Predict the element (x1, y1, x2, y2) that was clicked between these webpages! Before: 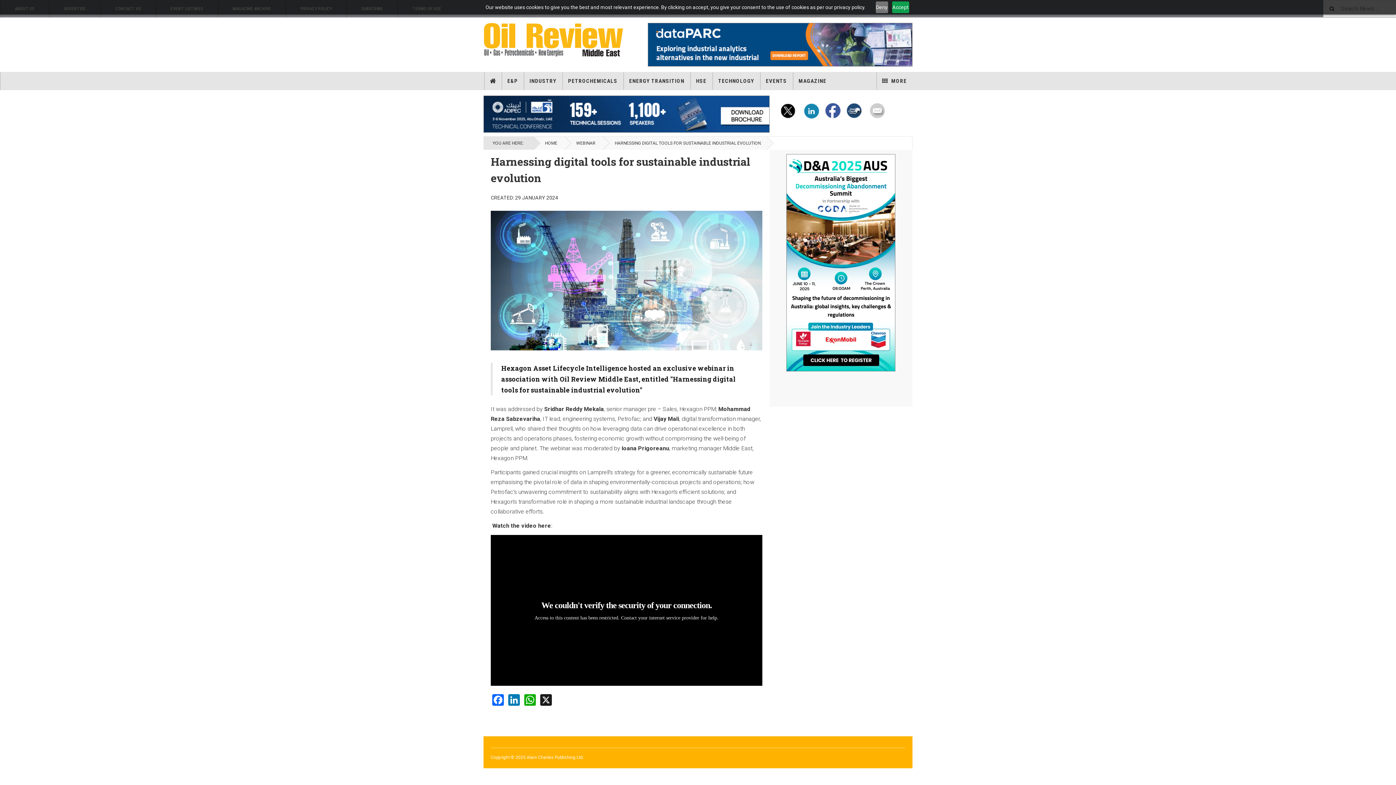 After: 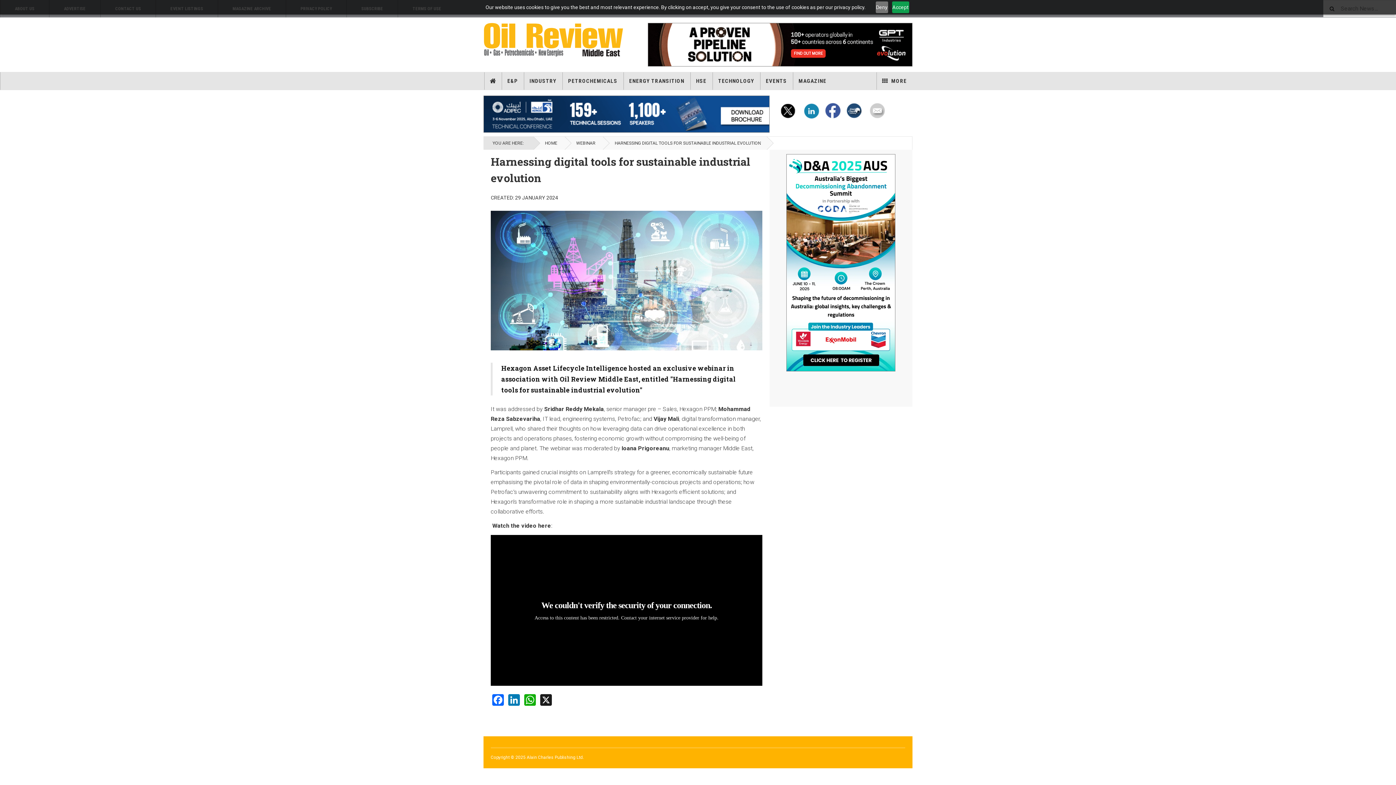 Action: bbox: (626, 22, 912, 66)